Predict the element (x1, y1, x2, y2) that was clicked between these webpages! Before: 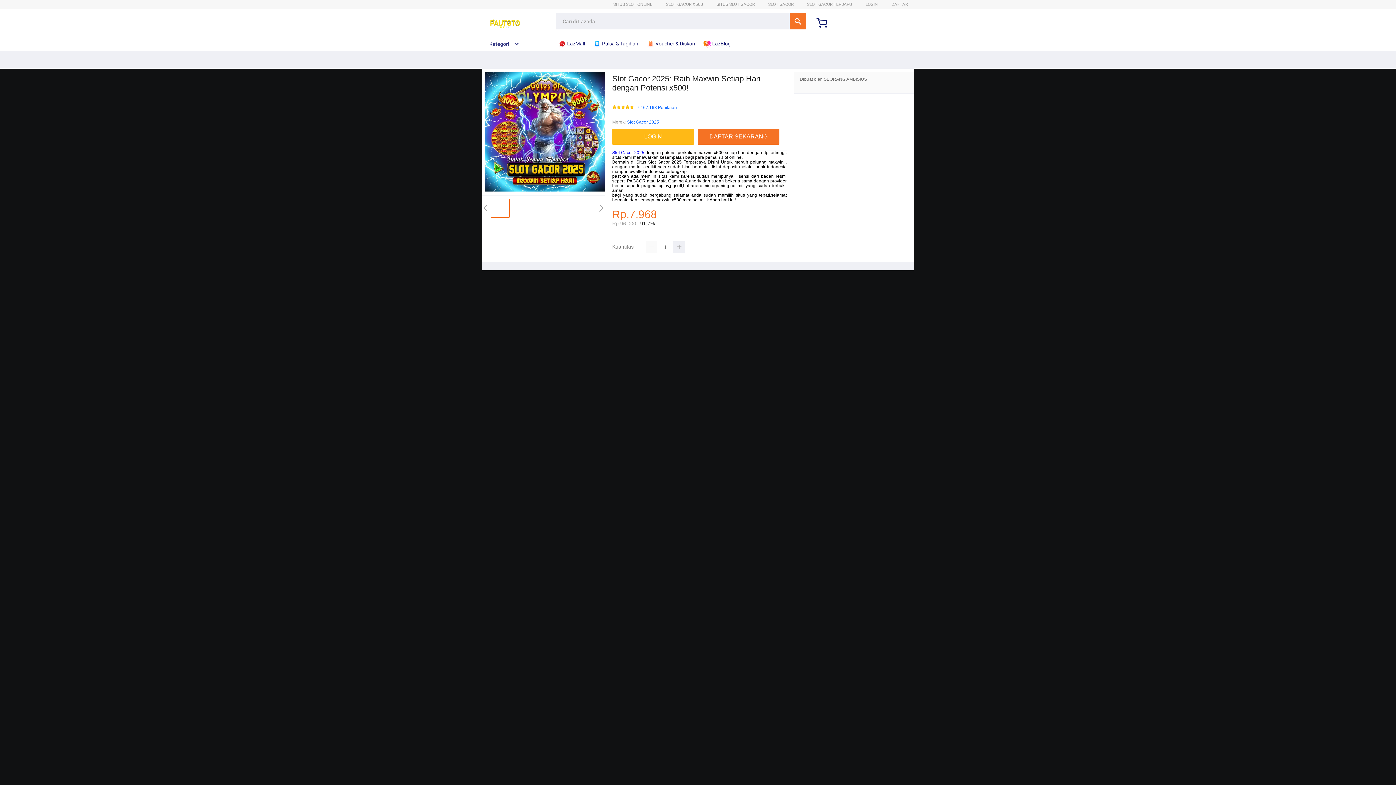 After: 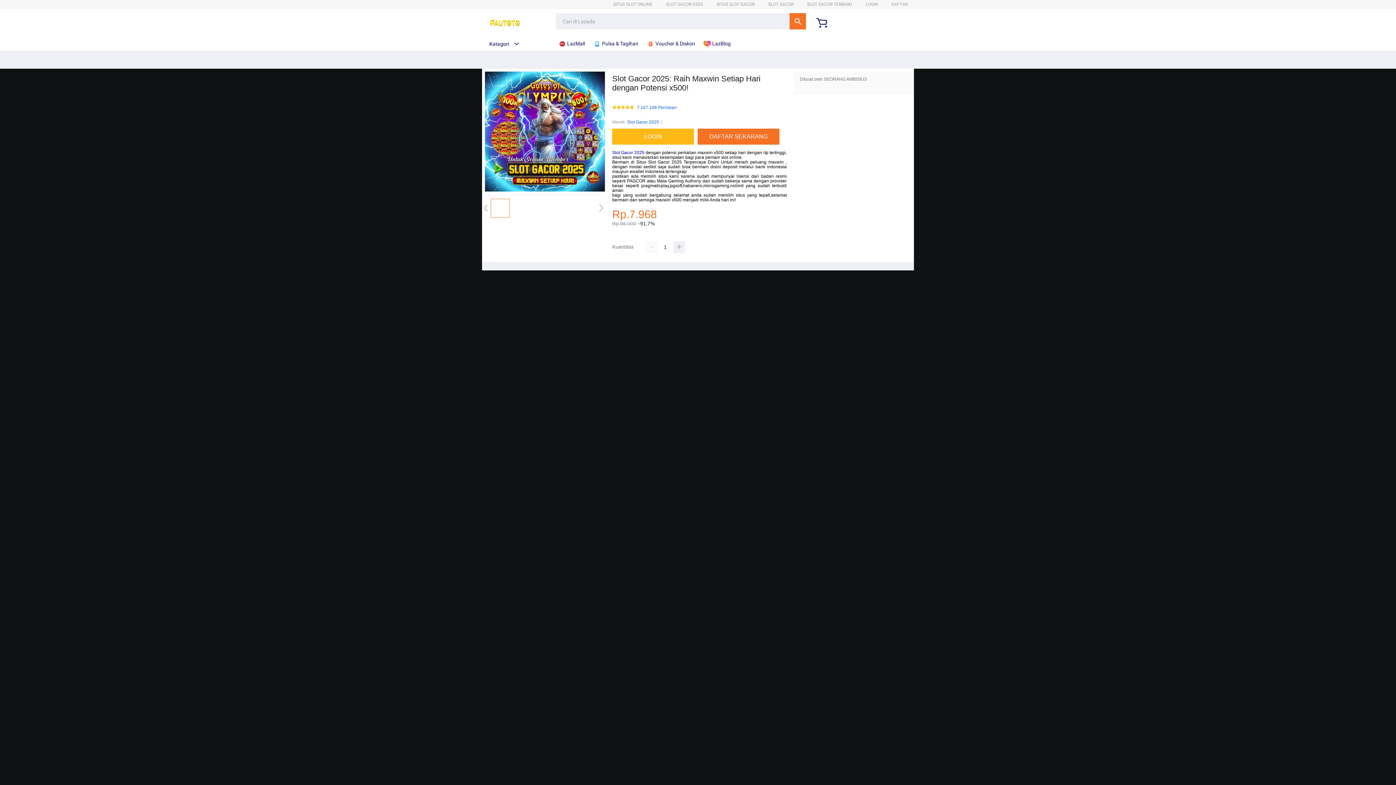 Action: label: SITUS SLOT ONLINE bbox: (613, 1, 652, 6)